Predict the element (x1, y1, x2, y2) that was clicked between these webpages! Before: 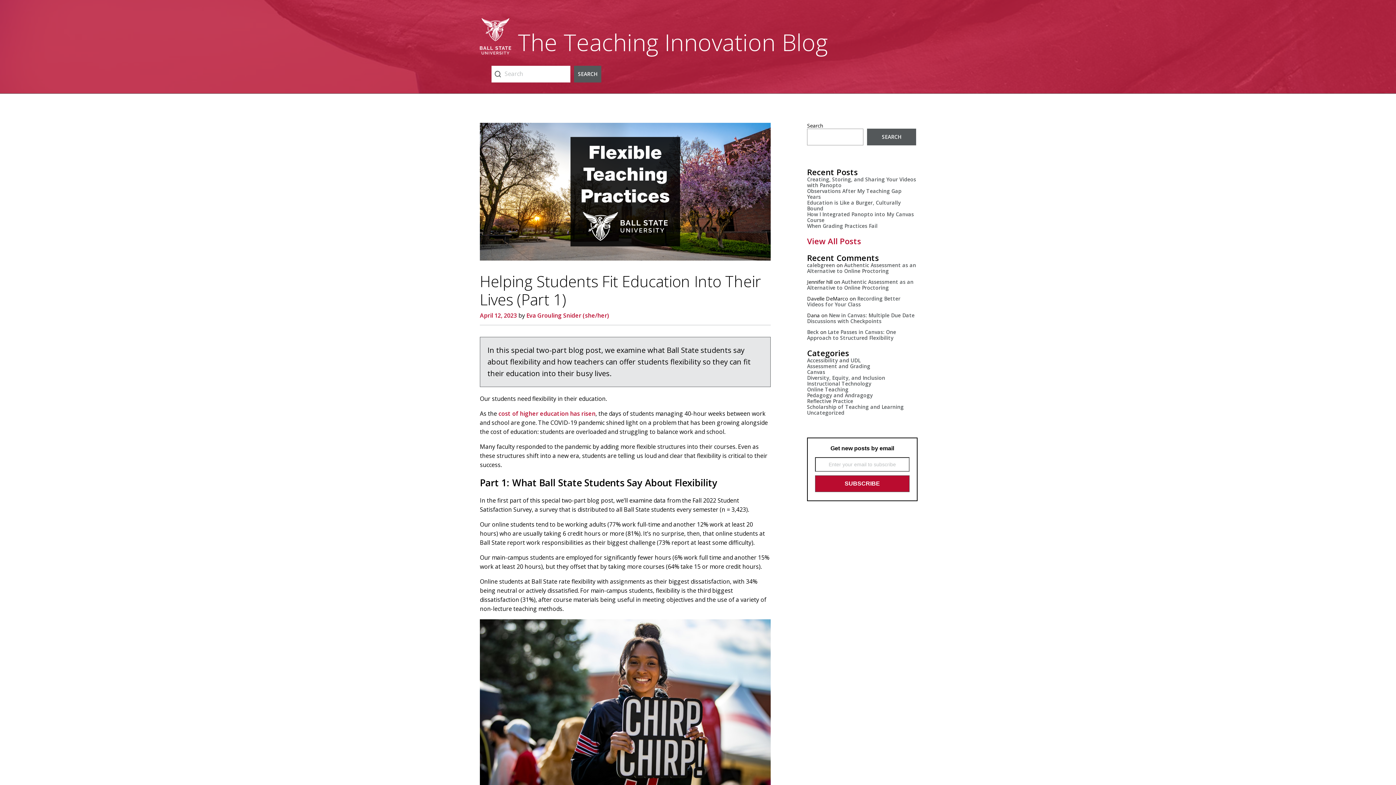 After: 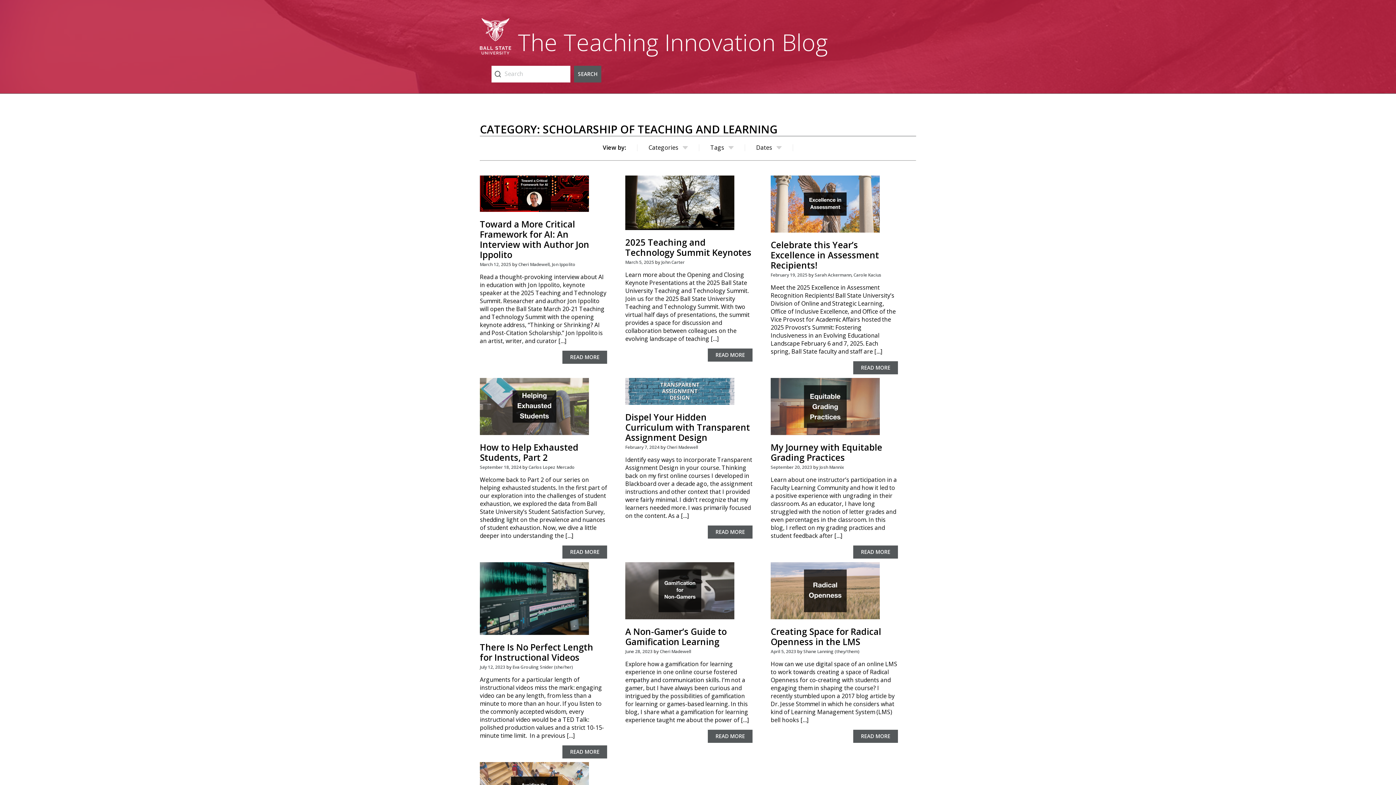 Action: bbox: (807, 403, 904, 410) label: Scholarship of Teaching and Learning